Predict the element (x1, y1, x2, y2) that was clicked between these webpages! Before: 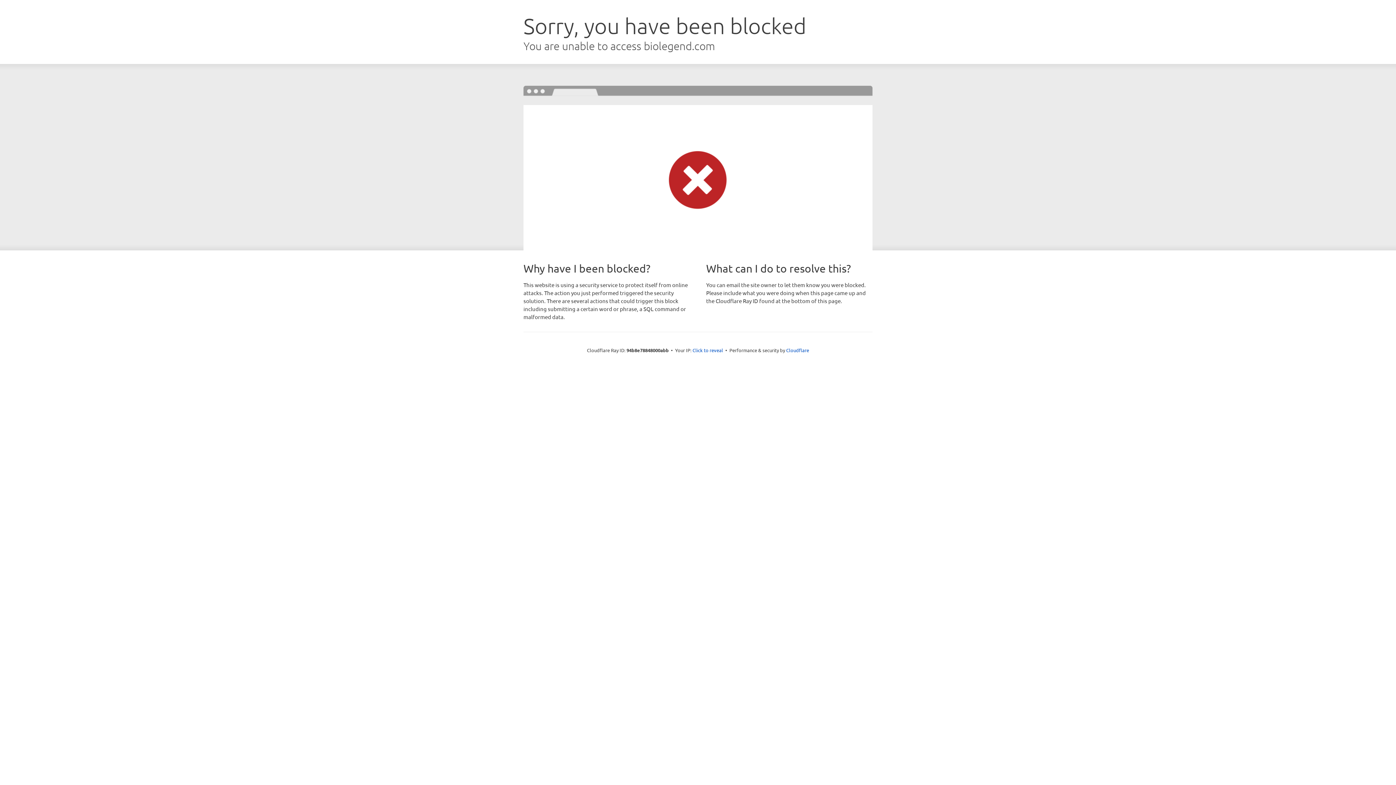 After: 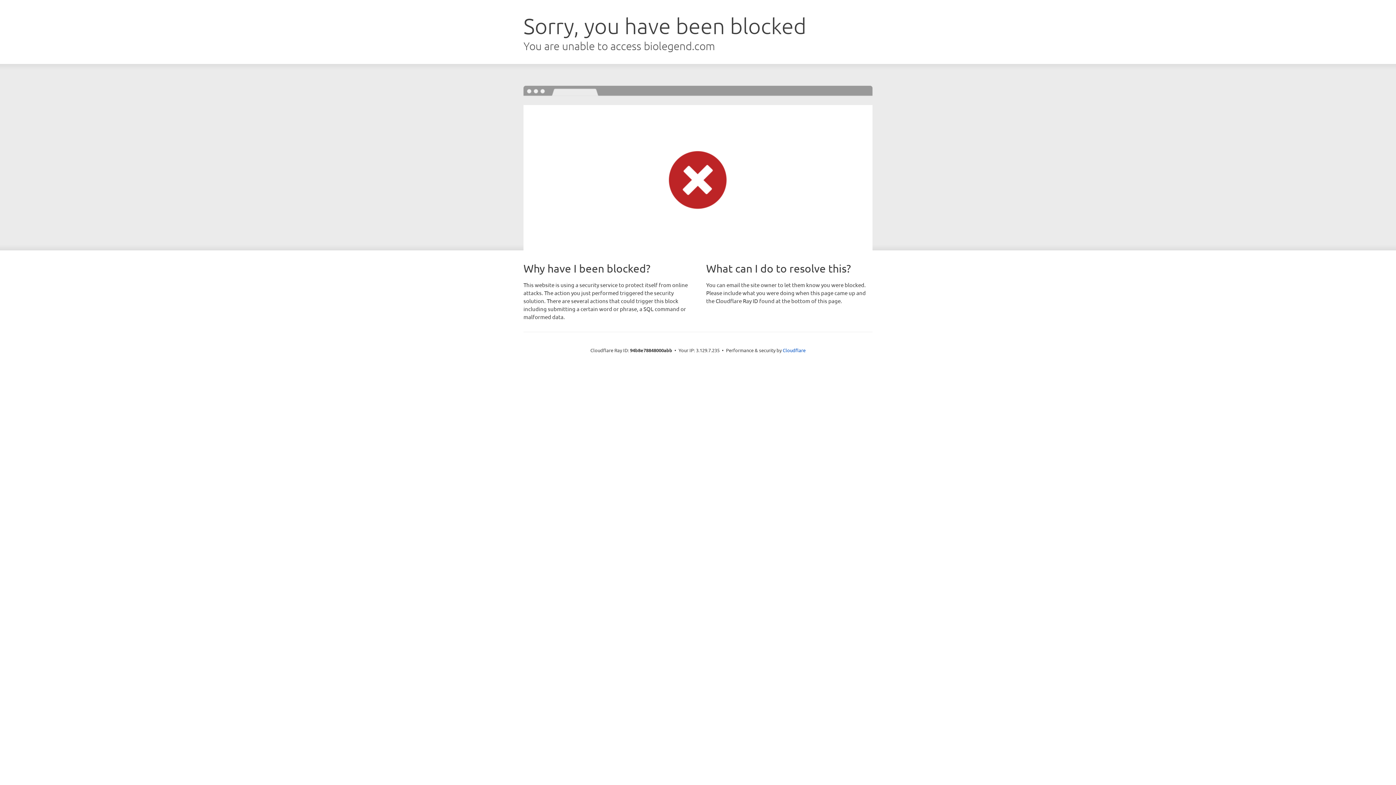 Action: label: Click to reveal bbox: (692, 346, 723, 353)